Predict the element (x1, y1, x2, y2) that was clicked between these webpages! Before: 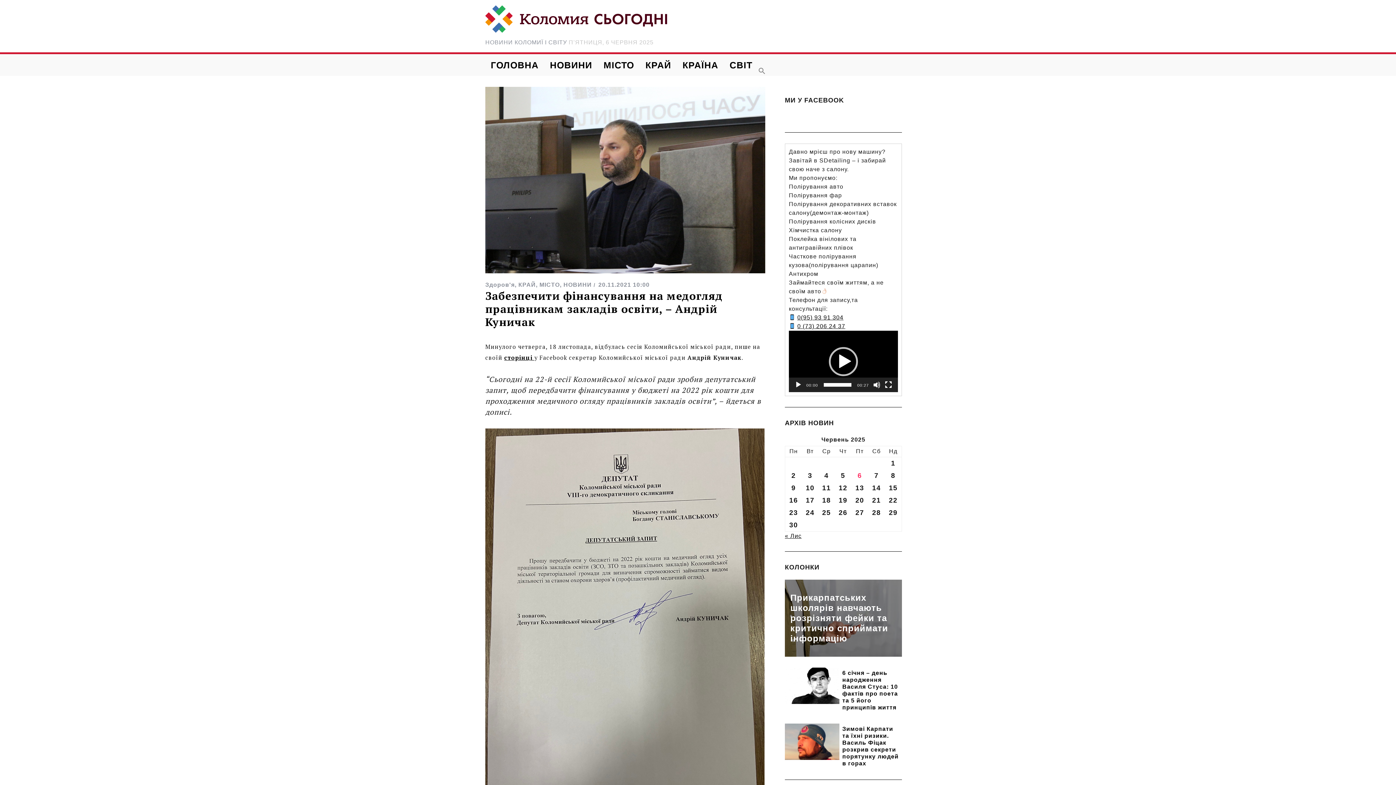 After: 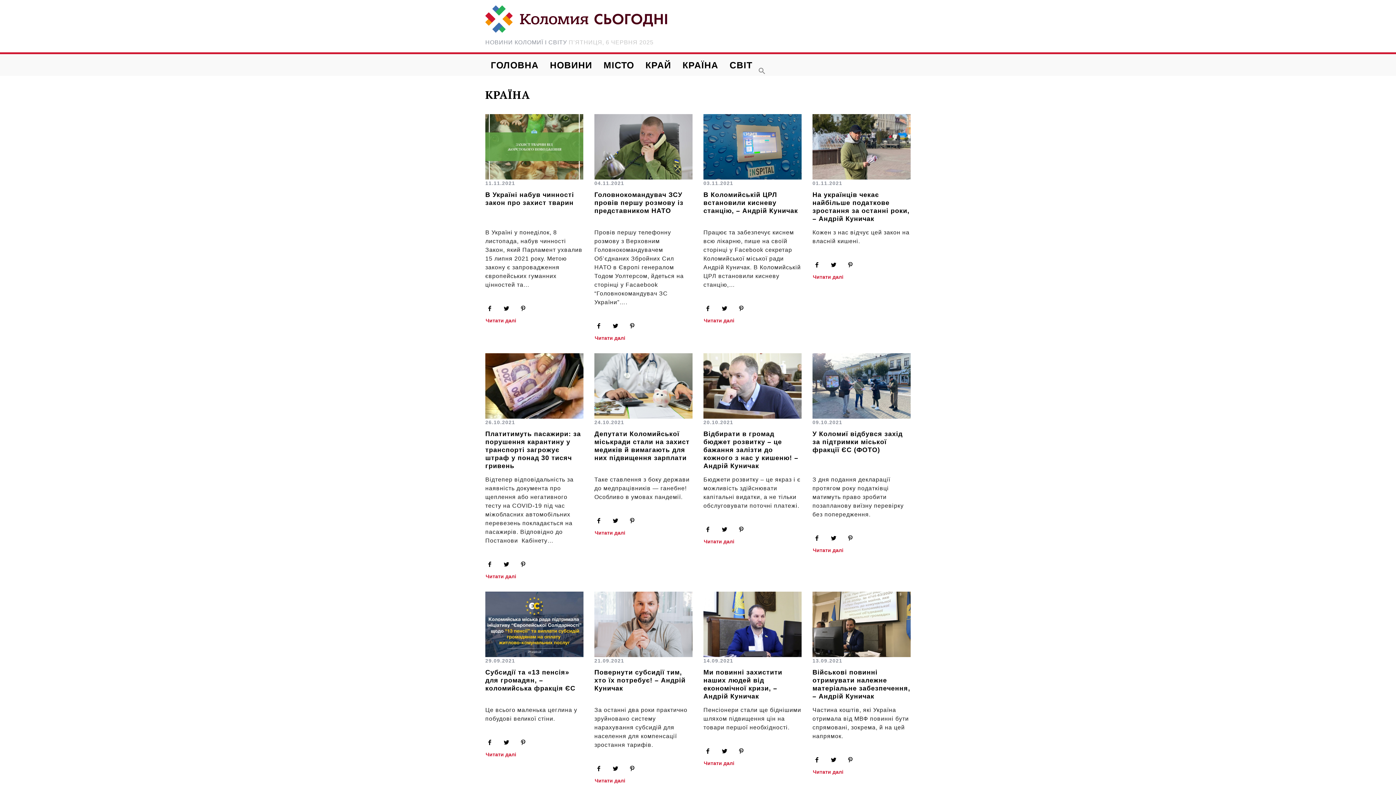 Action: label: КРАЇНА bbox: (677, 54, 724, 76)